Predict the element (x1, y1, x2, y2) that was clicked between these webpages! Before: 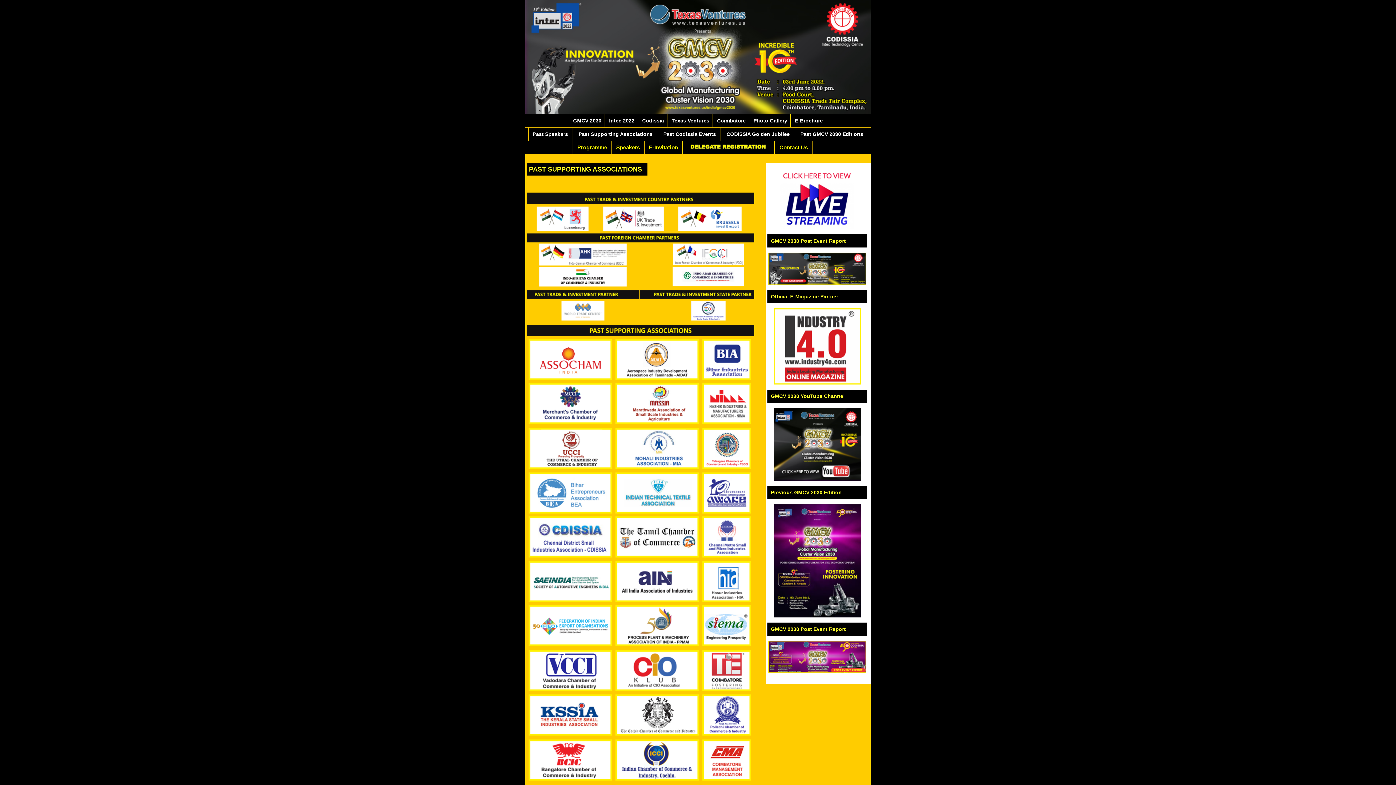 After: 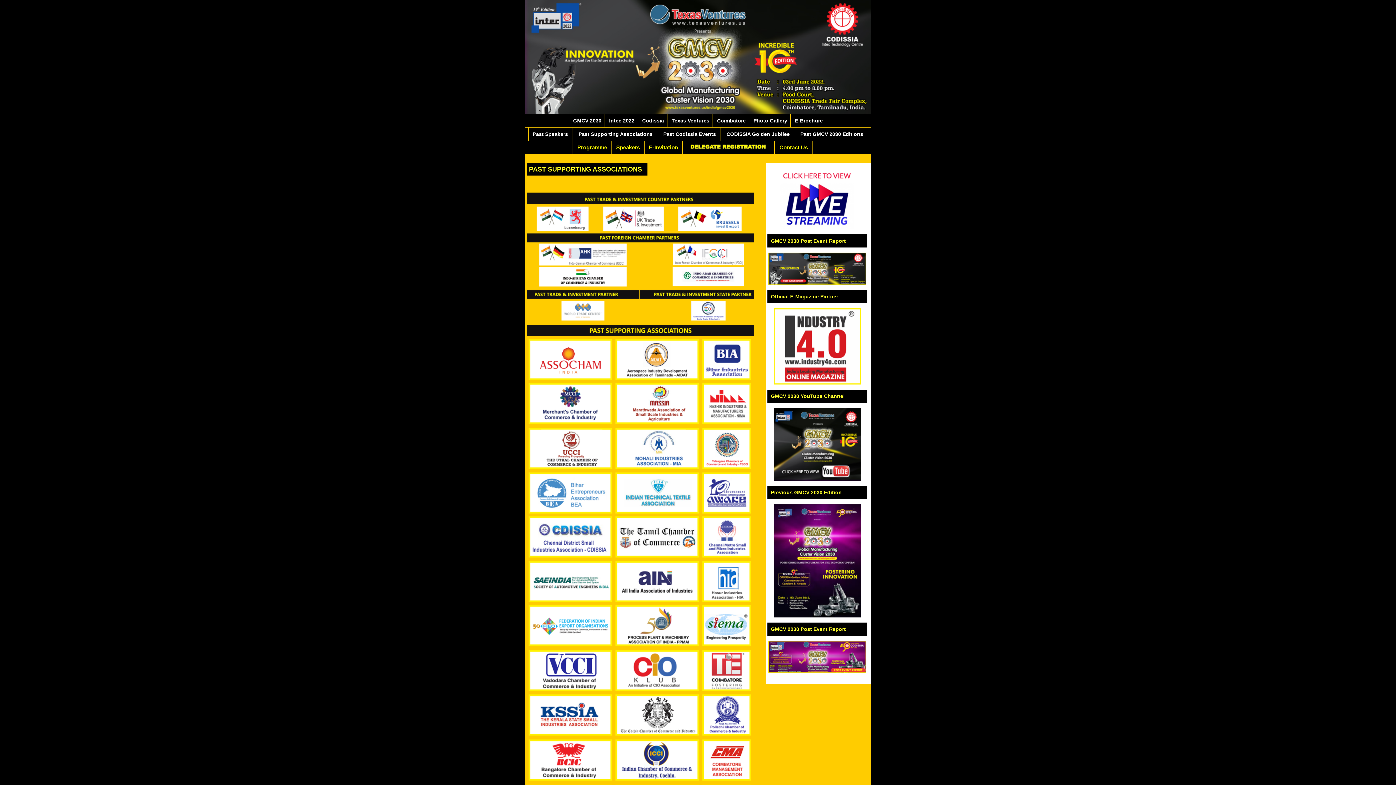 Action: bbox: (773, 476, 861, 482)